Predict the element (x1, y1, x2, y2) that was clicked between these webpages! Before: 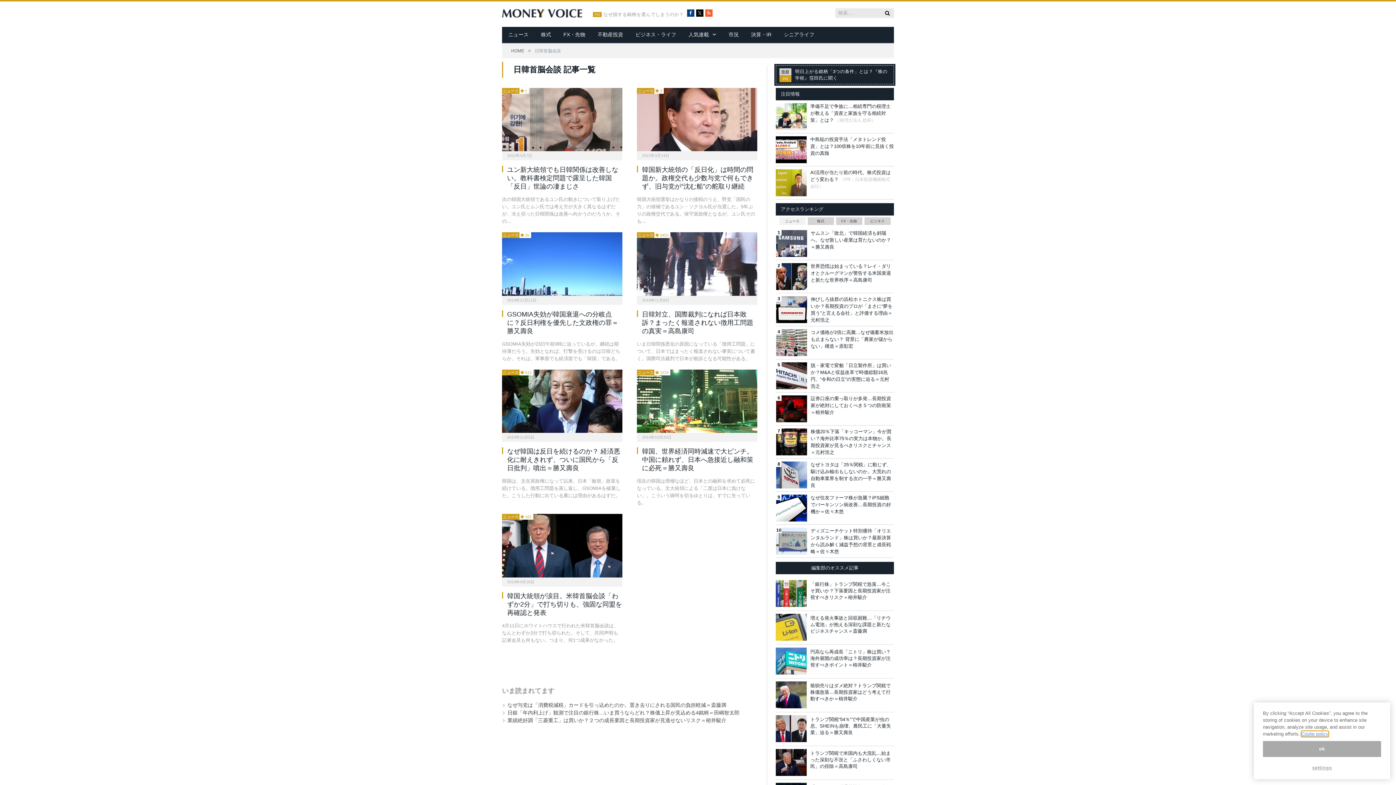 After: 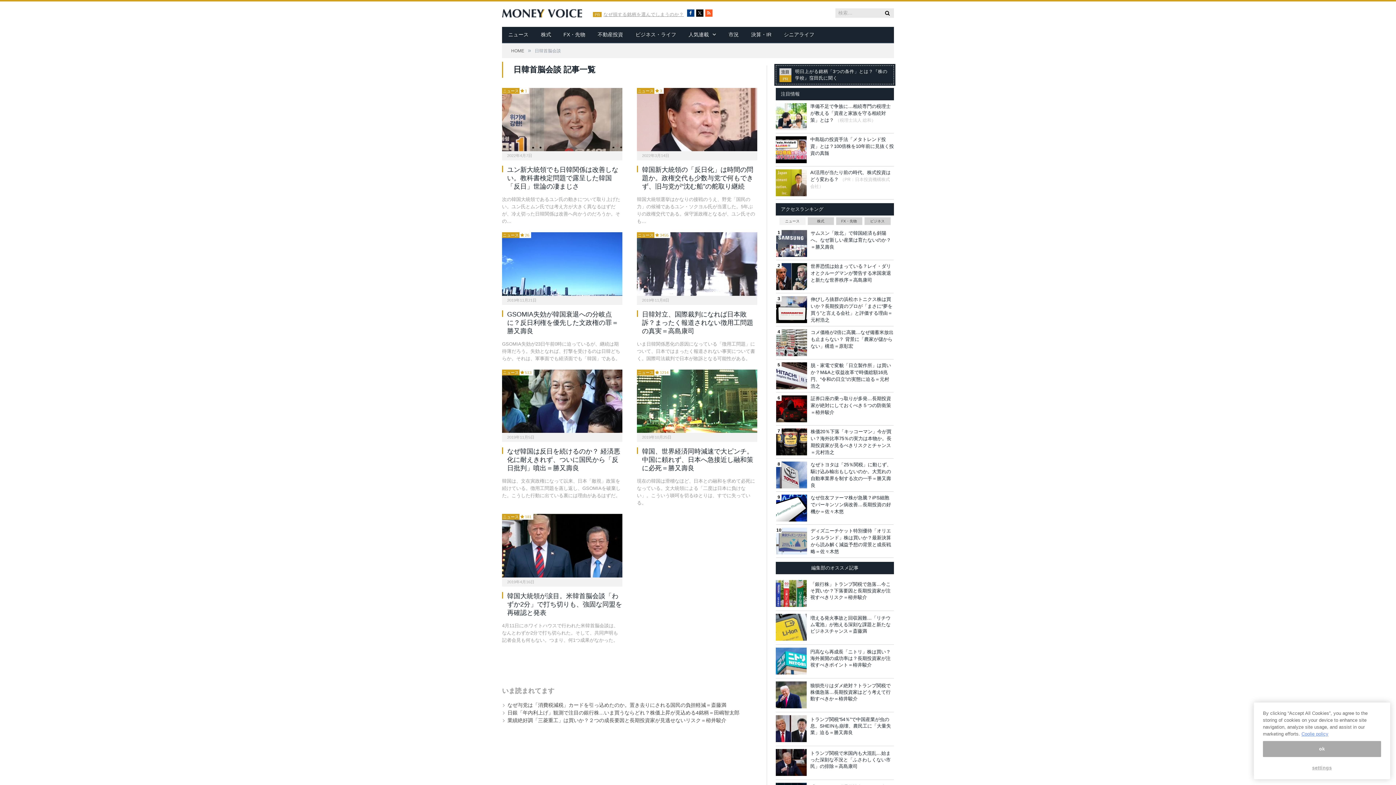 Action: label: なぜ損する銘柄を選んでしまうのか？ bbox: (603, 12, 684, 17)